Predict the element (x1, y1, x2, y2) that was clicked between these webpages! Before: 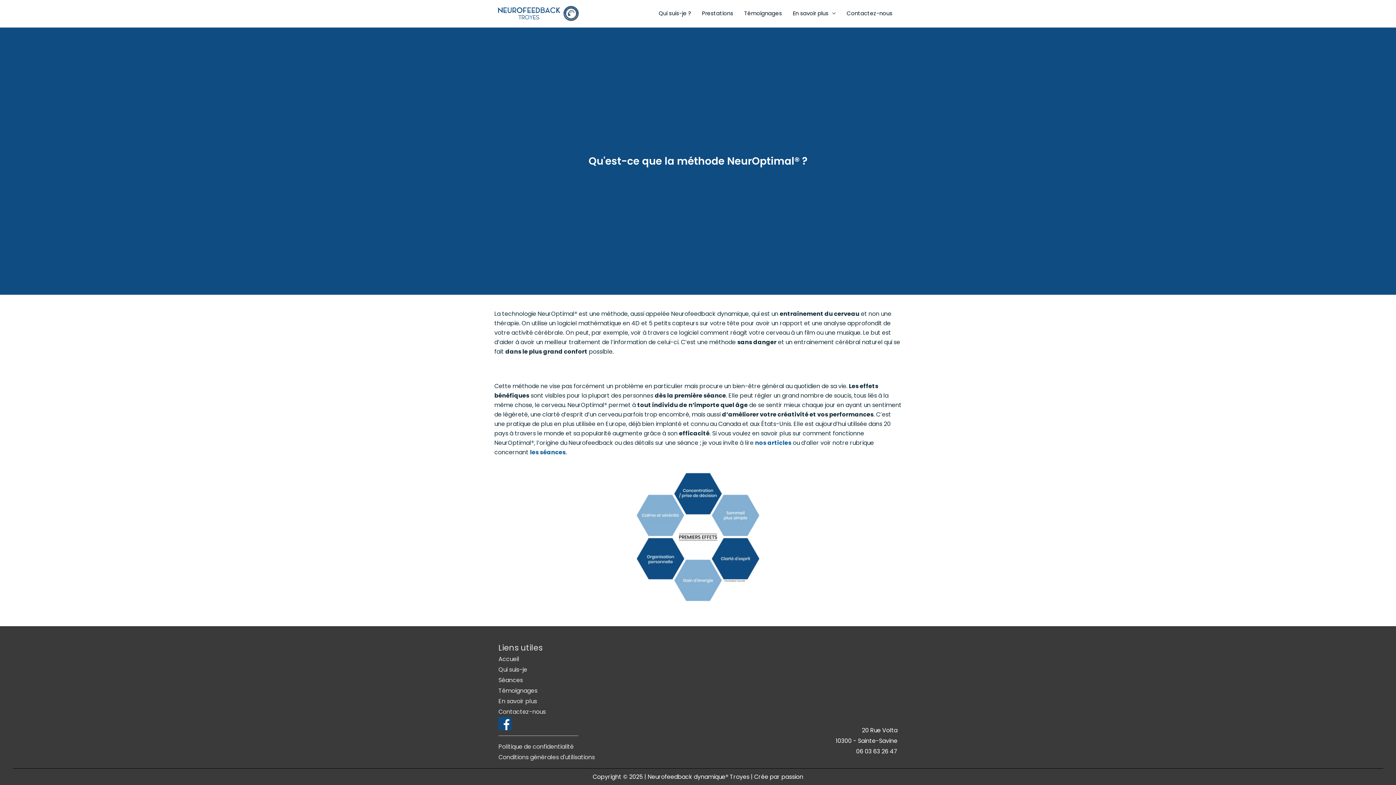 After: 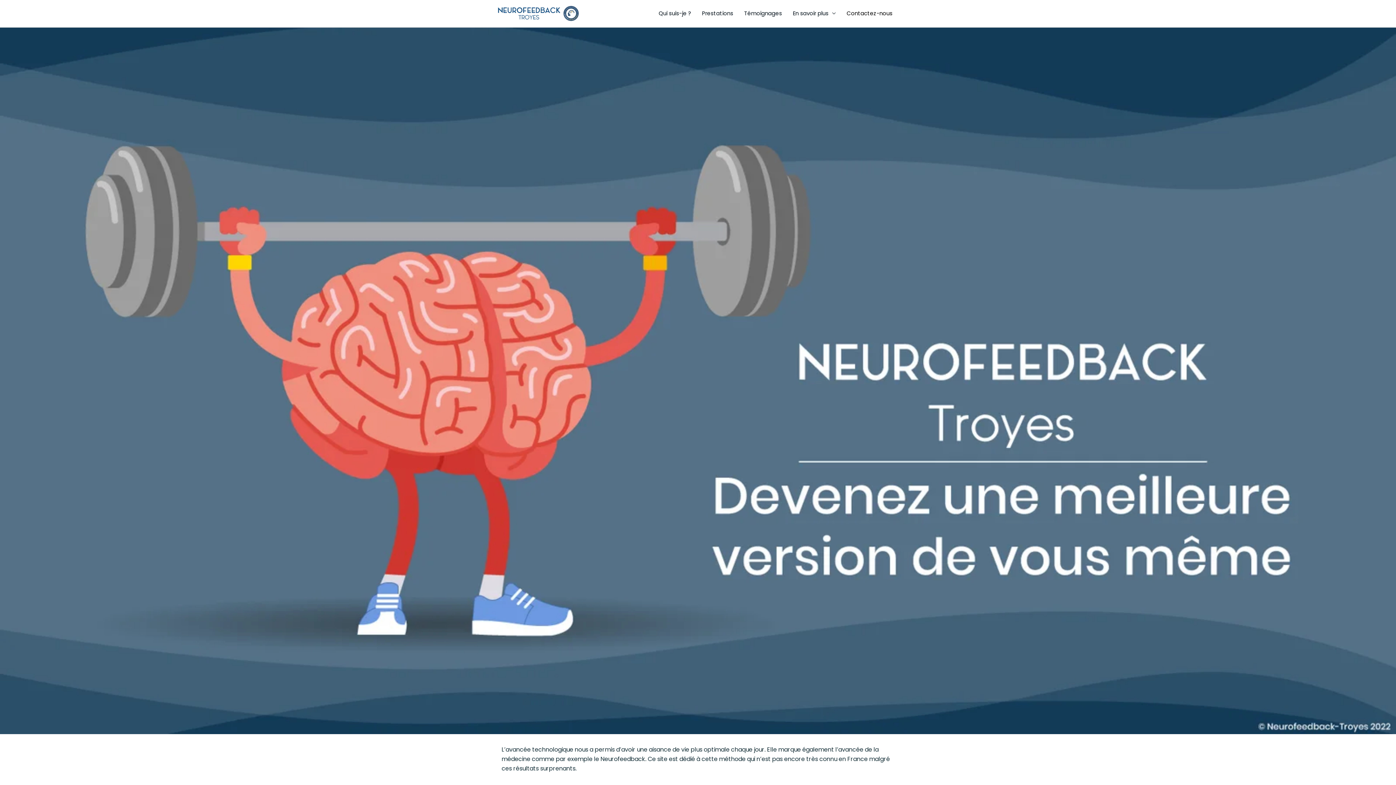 Action: bbox: (498, 8, 578, 17)